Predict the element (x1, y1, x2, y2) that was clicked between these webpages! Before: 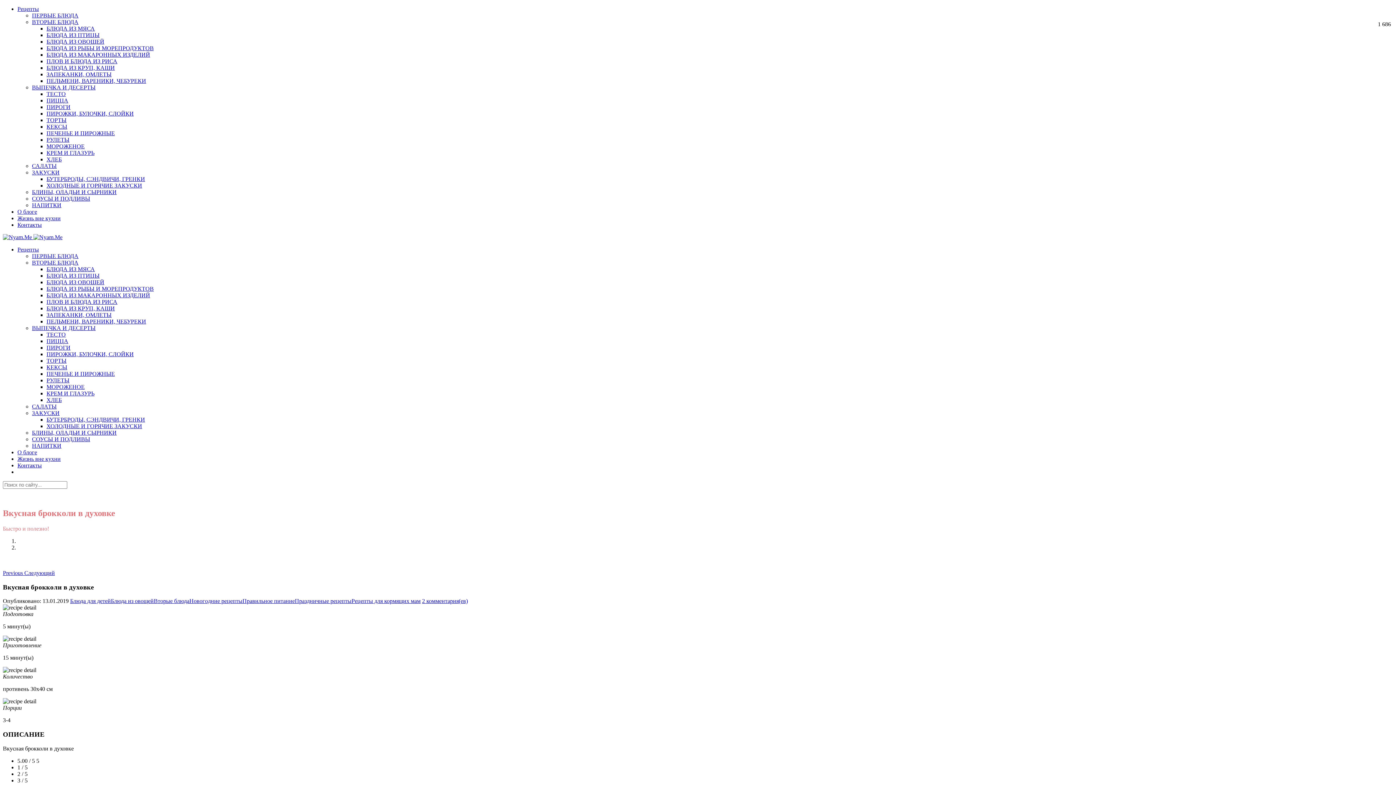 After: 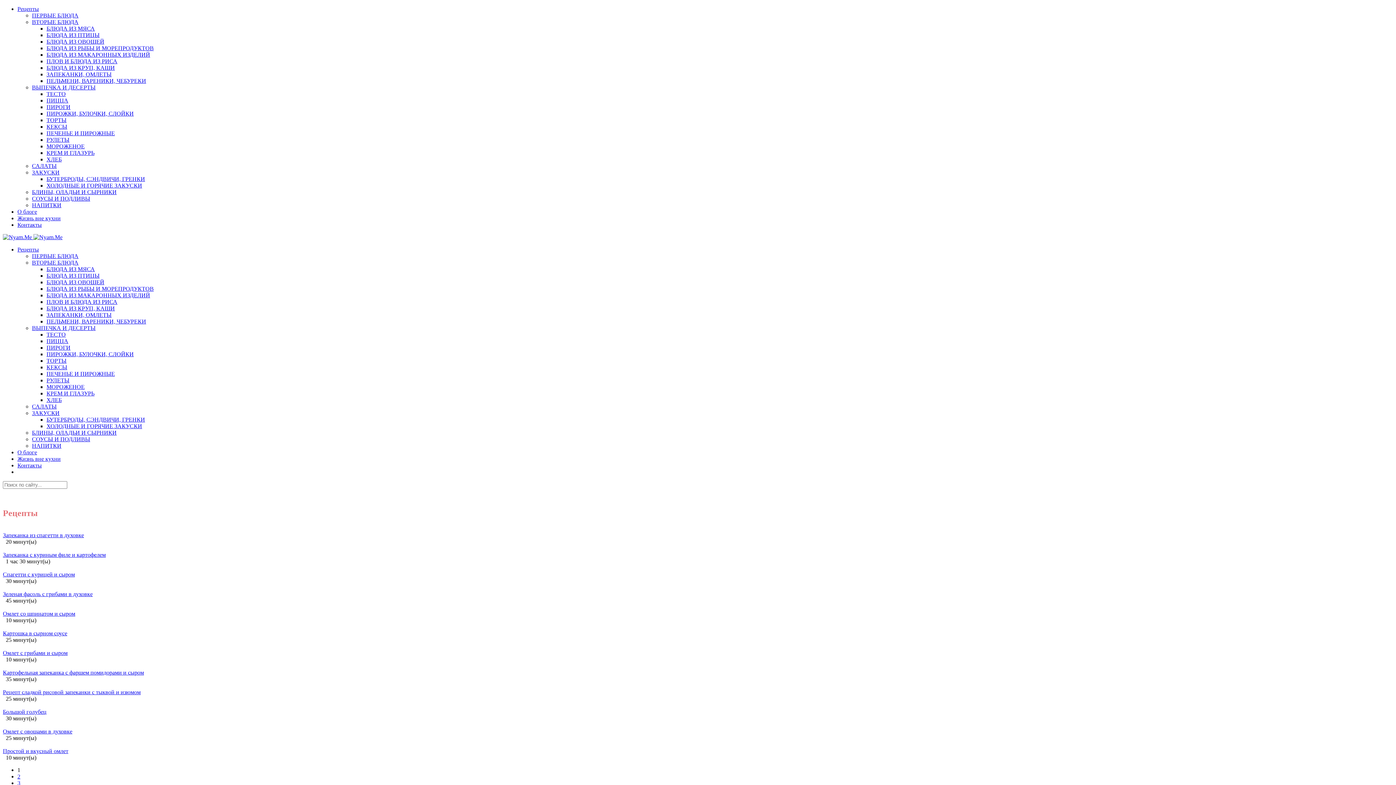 Action: label: ЗАПЕКАНКИ, ОМЛЕТЫ bbox: (46, 71, 111, 77)